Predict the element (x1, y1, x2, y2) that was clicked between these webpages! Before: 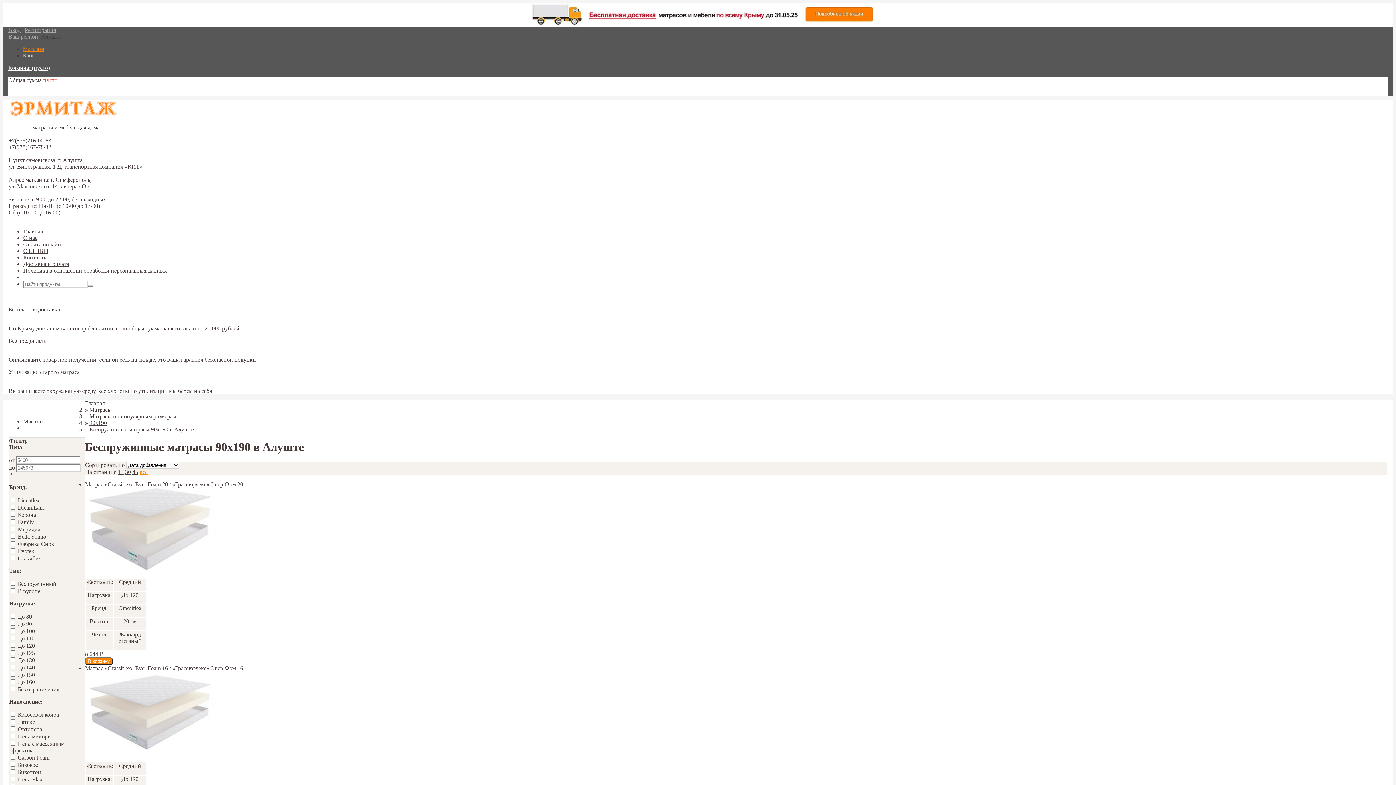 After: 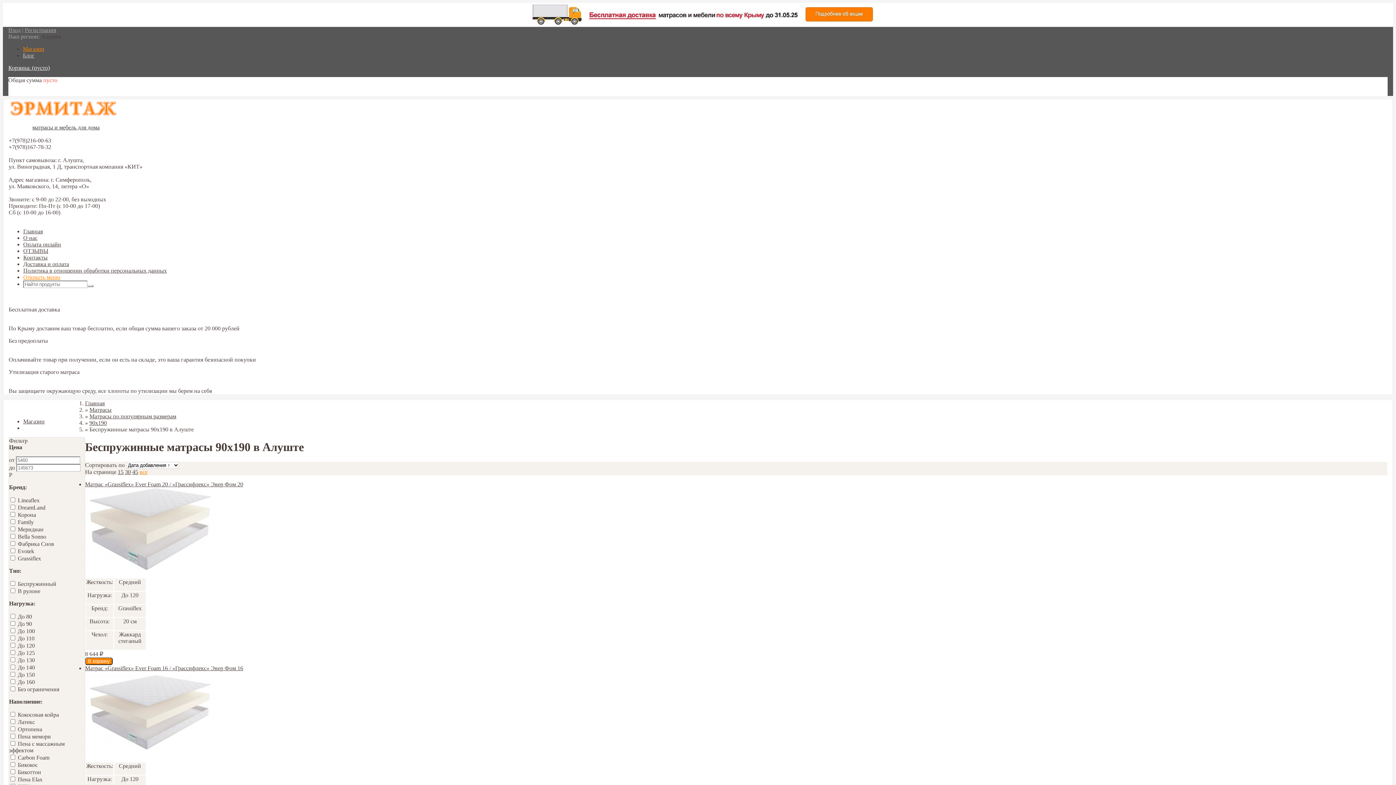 Action: bbox: (23, 274, 60, 280) label: Открыть меню